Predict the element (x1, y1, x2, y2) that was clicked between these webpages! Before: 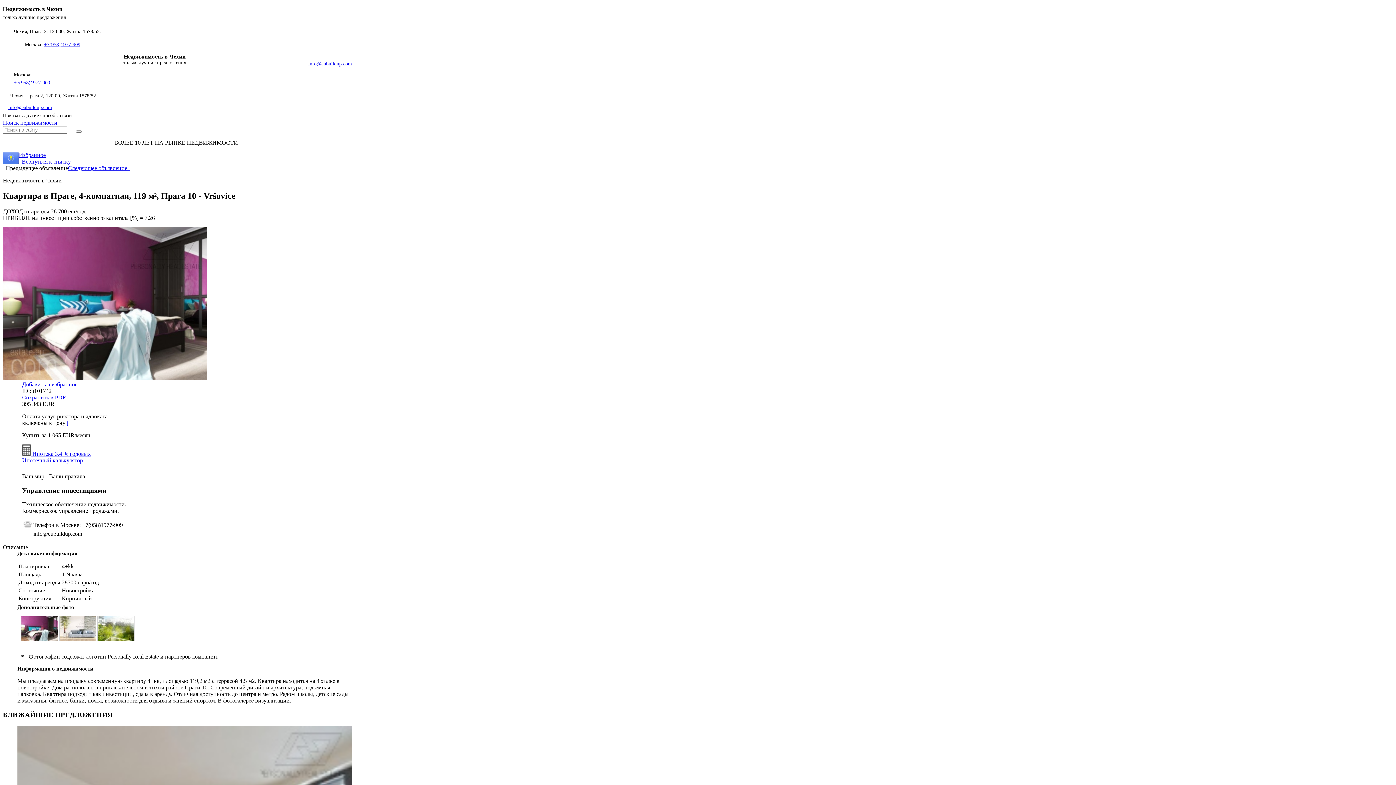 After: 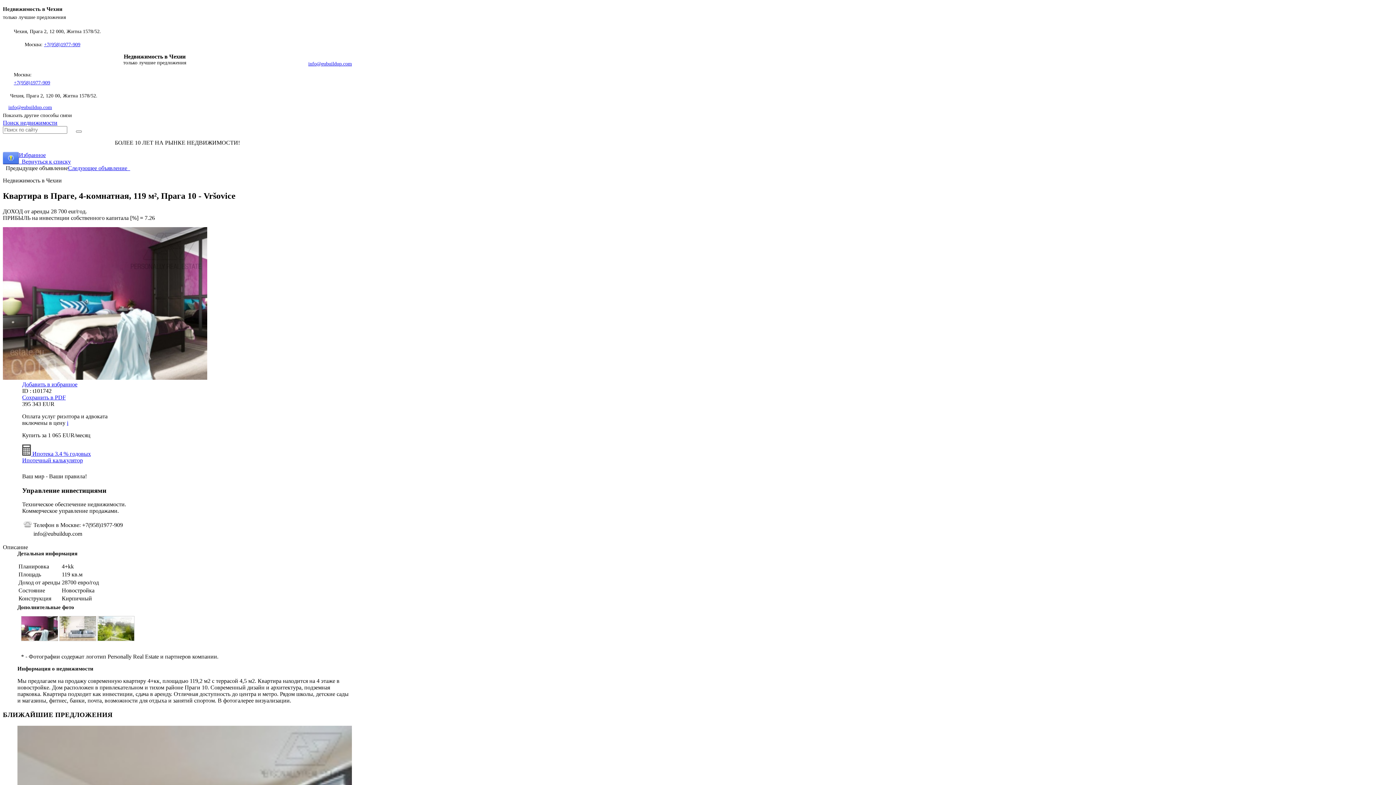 Action: bbox: (13, 80, 50, 85) label: +7(958)1977-909